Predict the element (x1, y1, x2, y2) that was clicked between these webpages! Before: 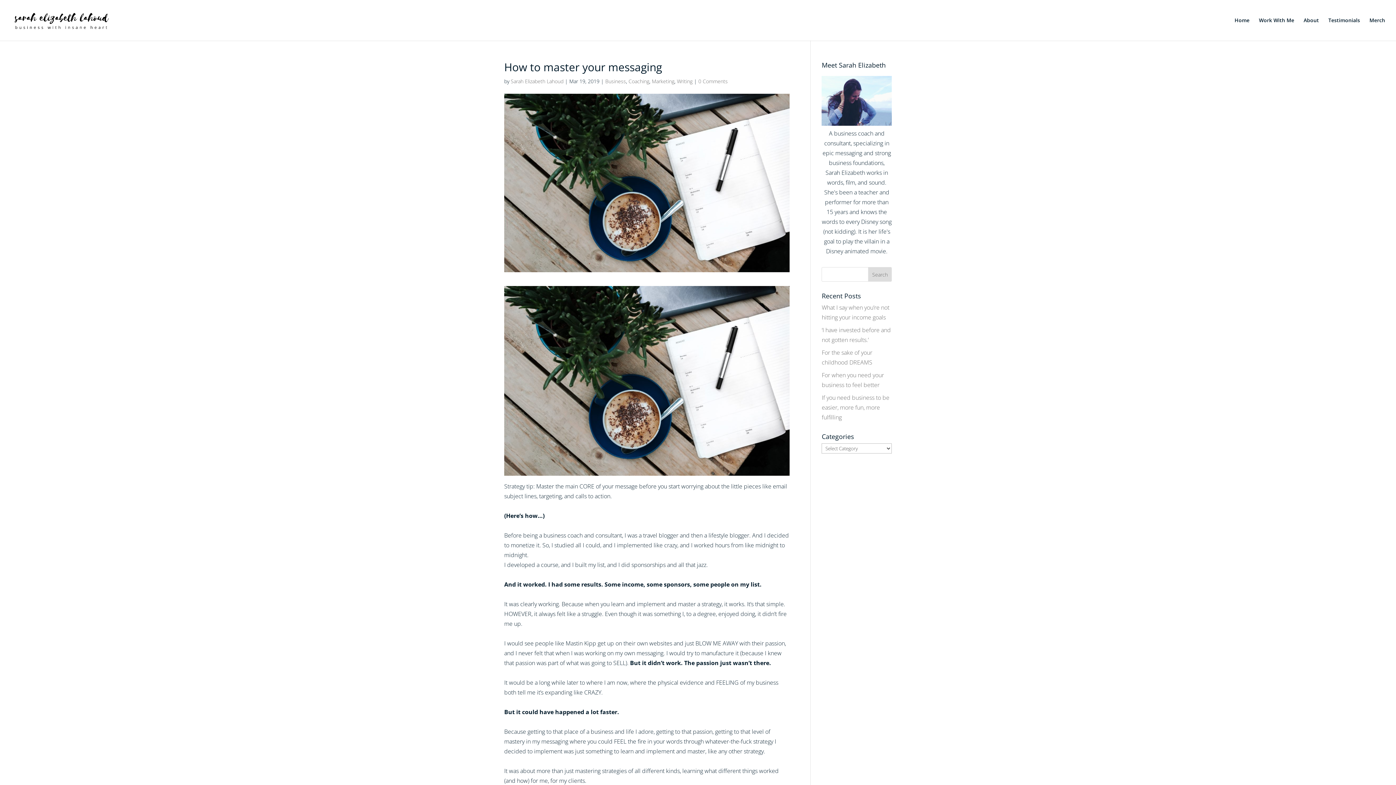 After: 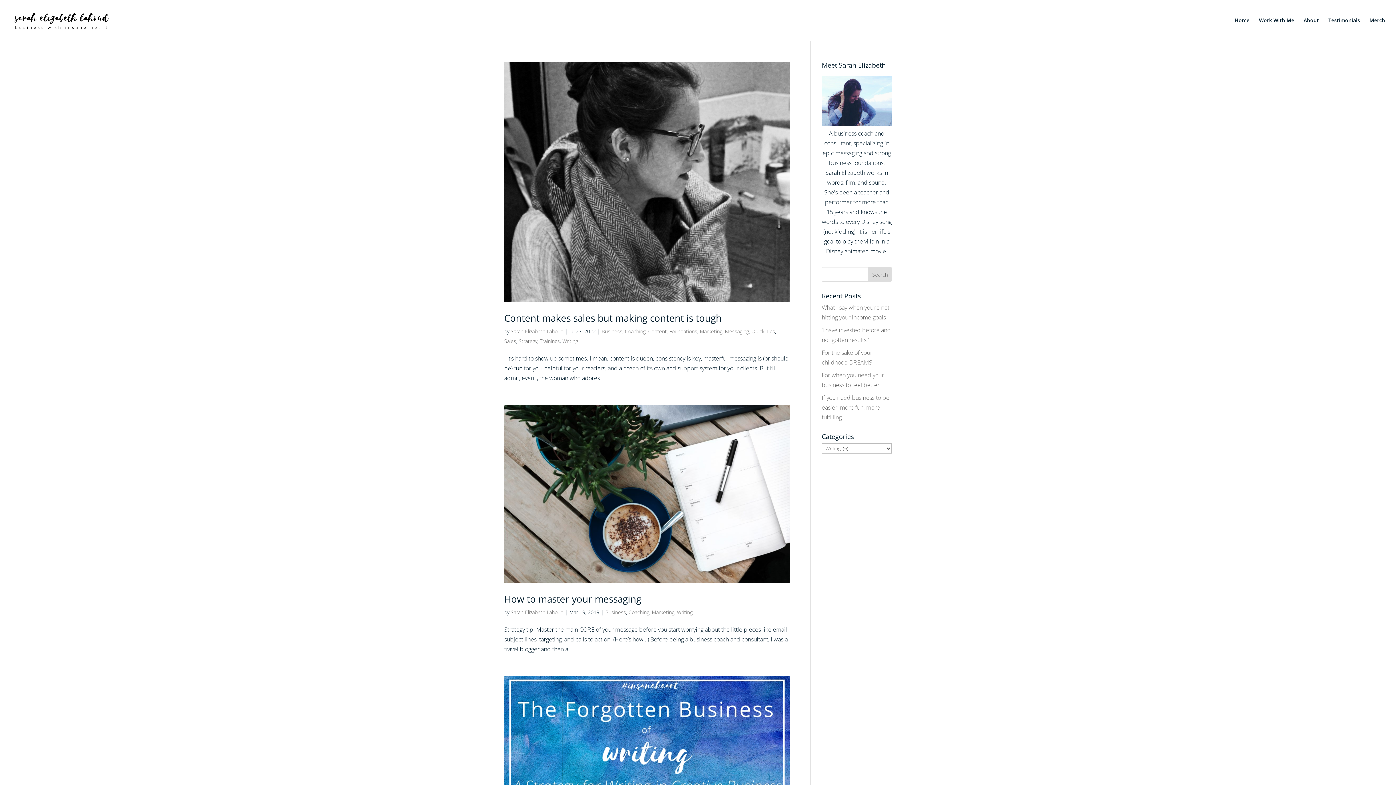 Action: label: Writing bbox: (677, 77, 692, 84)